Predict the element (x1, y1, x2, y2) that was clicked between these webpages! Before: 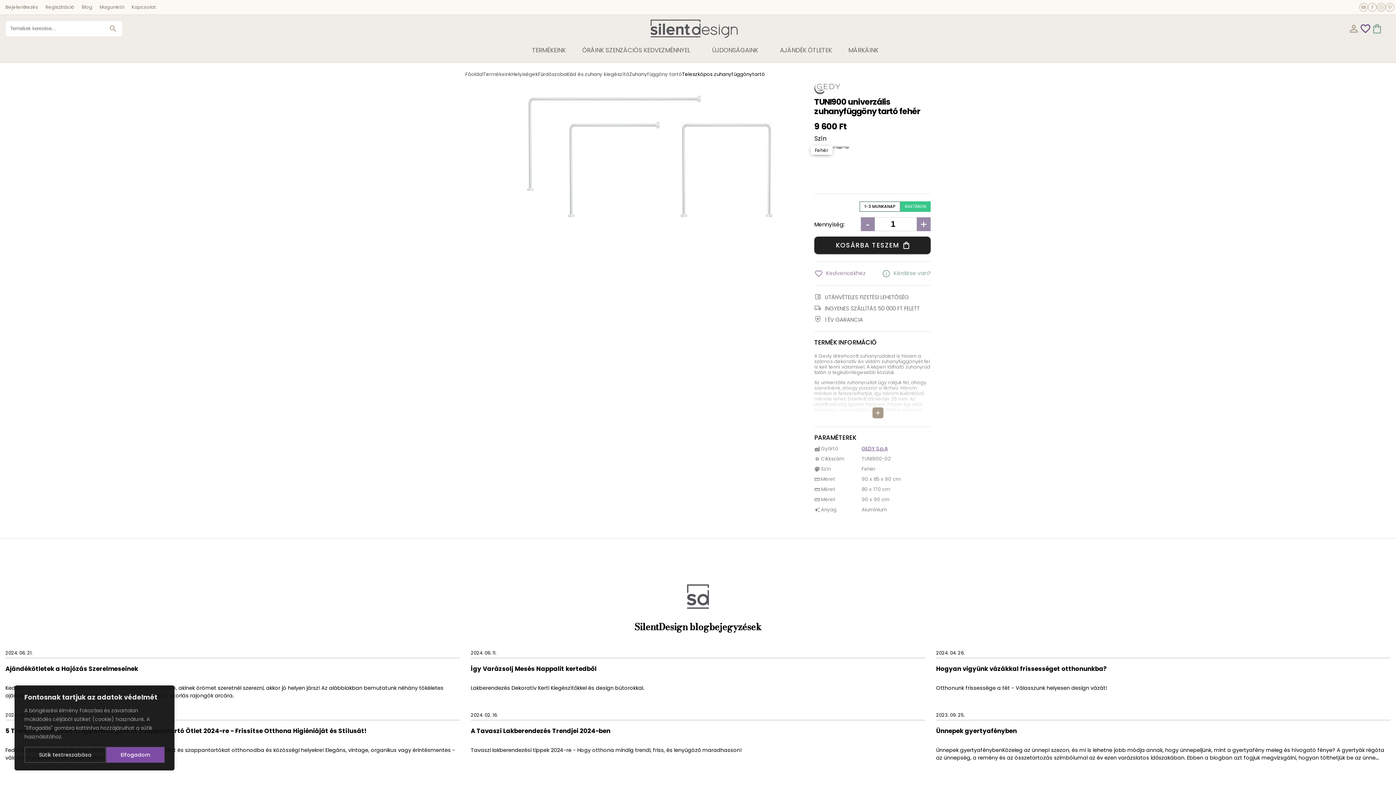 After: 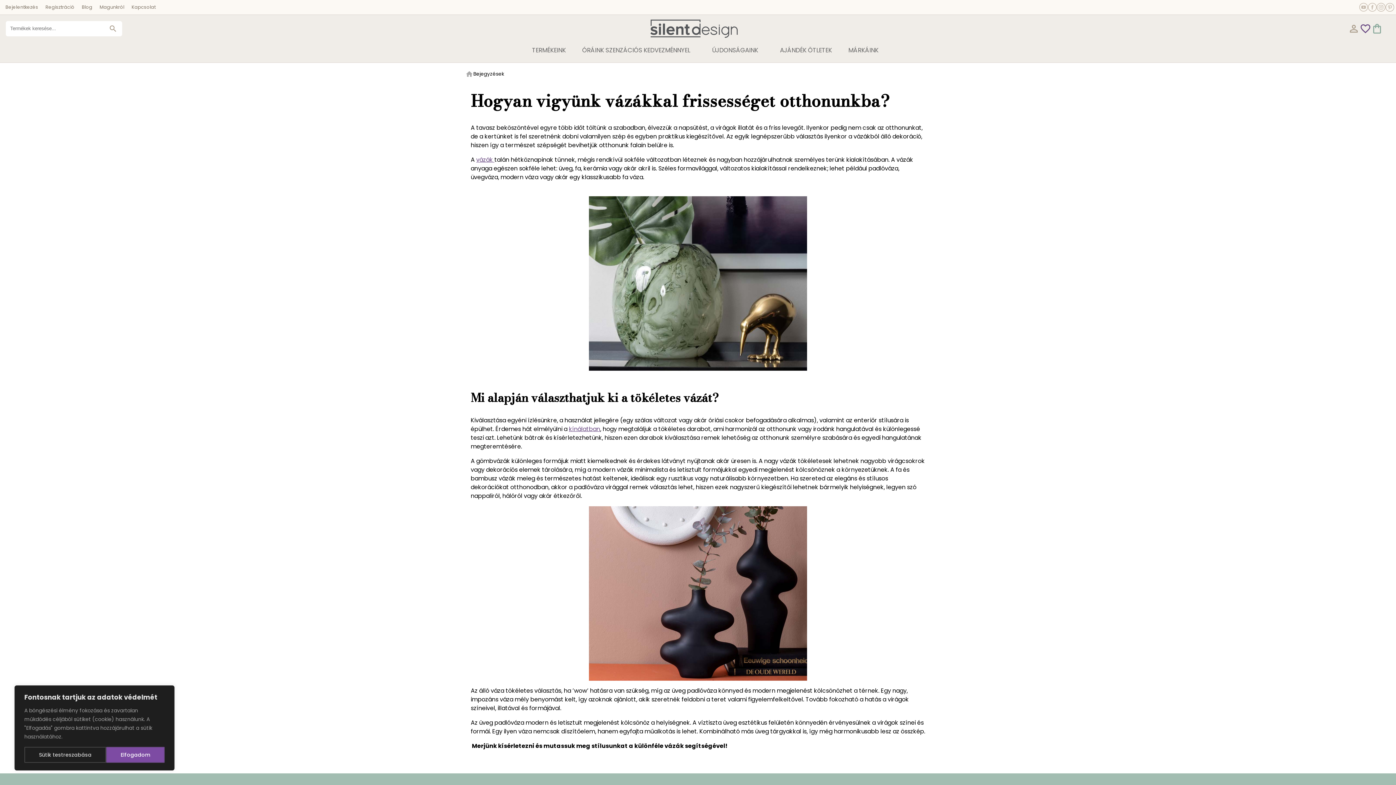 Action: label: Hogyan vigyünk vázákkal frissességet otthonunkba?  bbox: (936, 665, 1390, 681)